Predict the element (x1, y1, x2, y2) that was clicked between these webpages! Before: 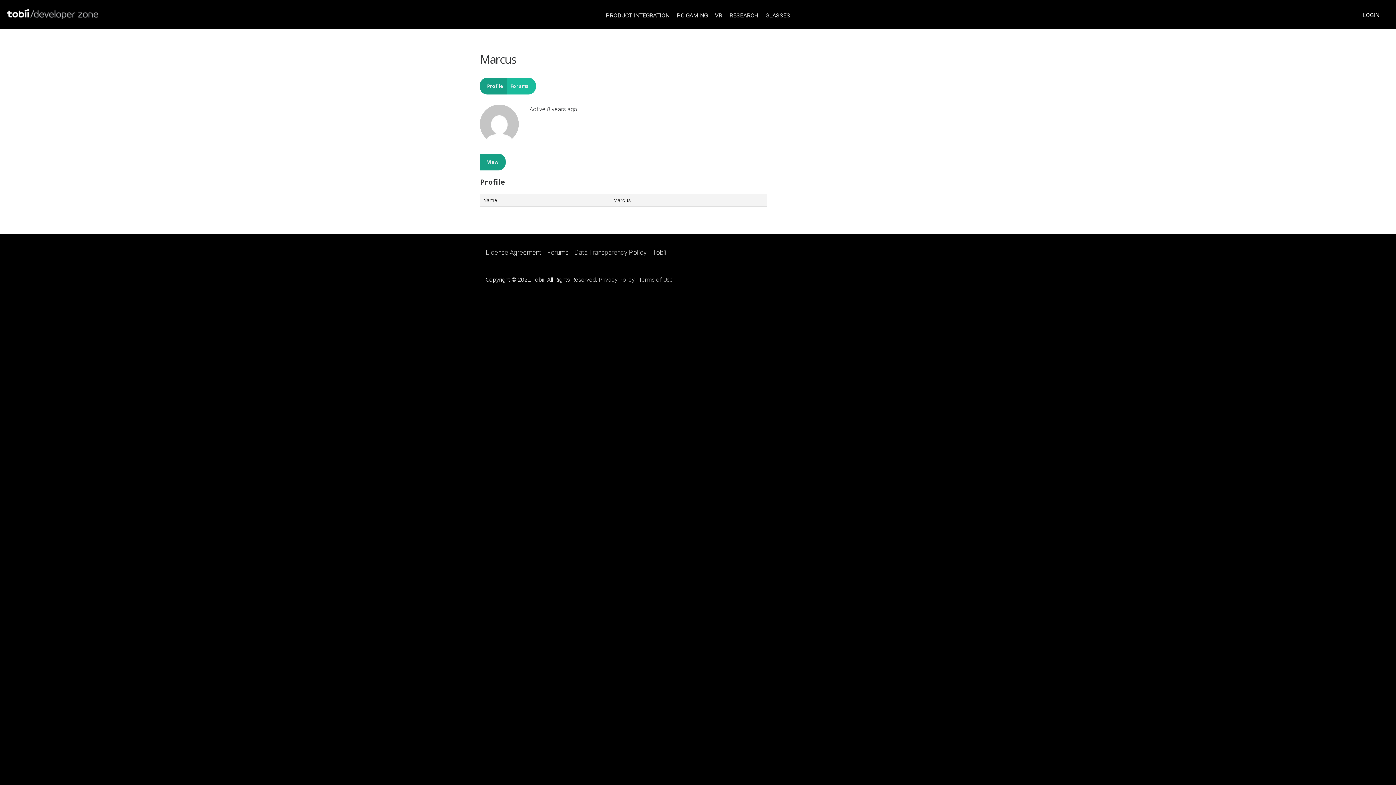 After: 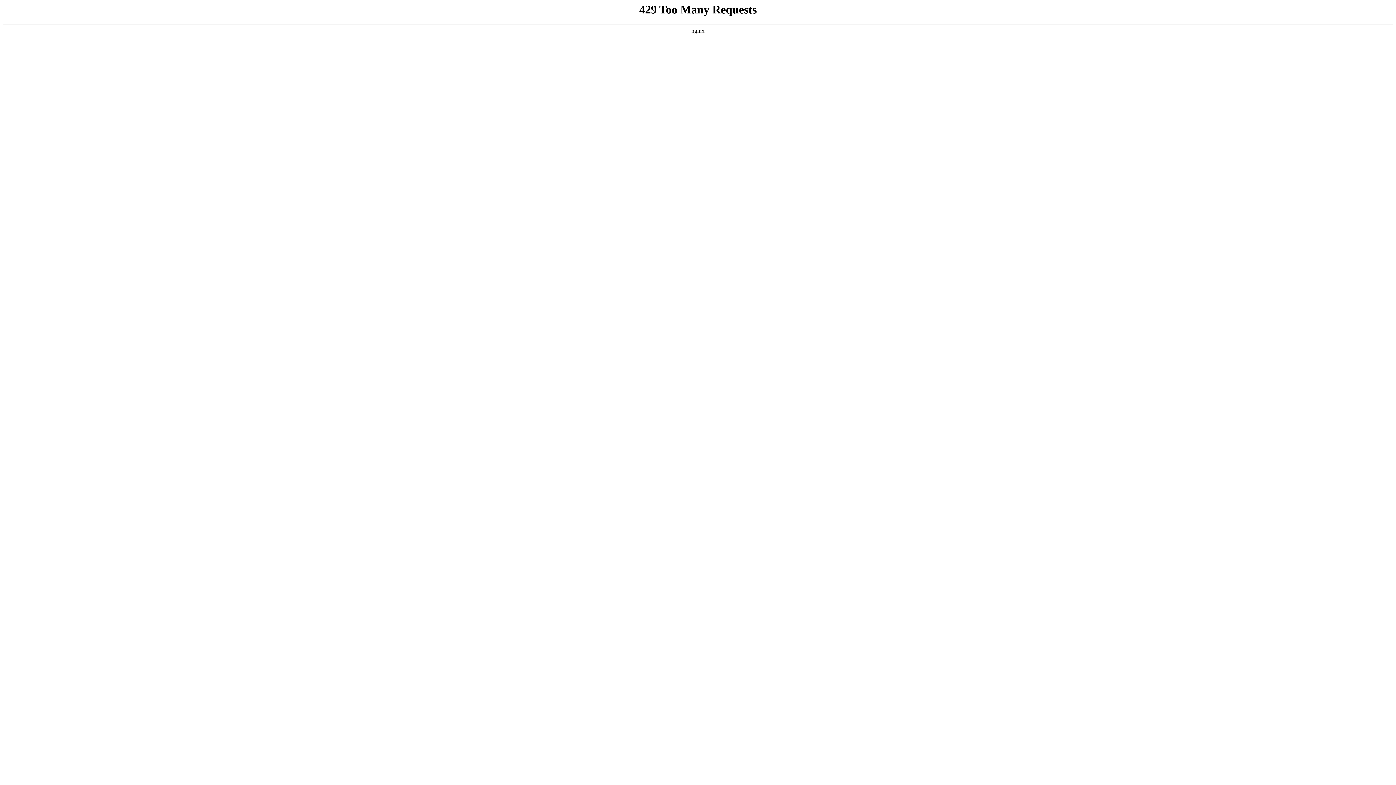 Action: bbox: (480, 77, 506, 94) label: Profile